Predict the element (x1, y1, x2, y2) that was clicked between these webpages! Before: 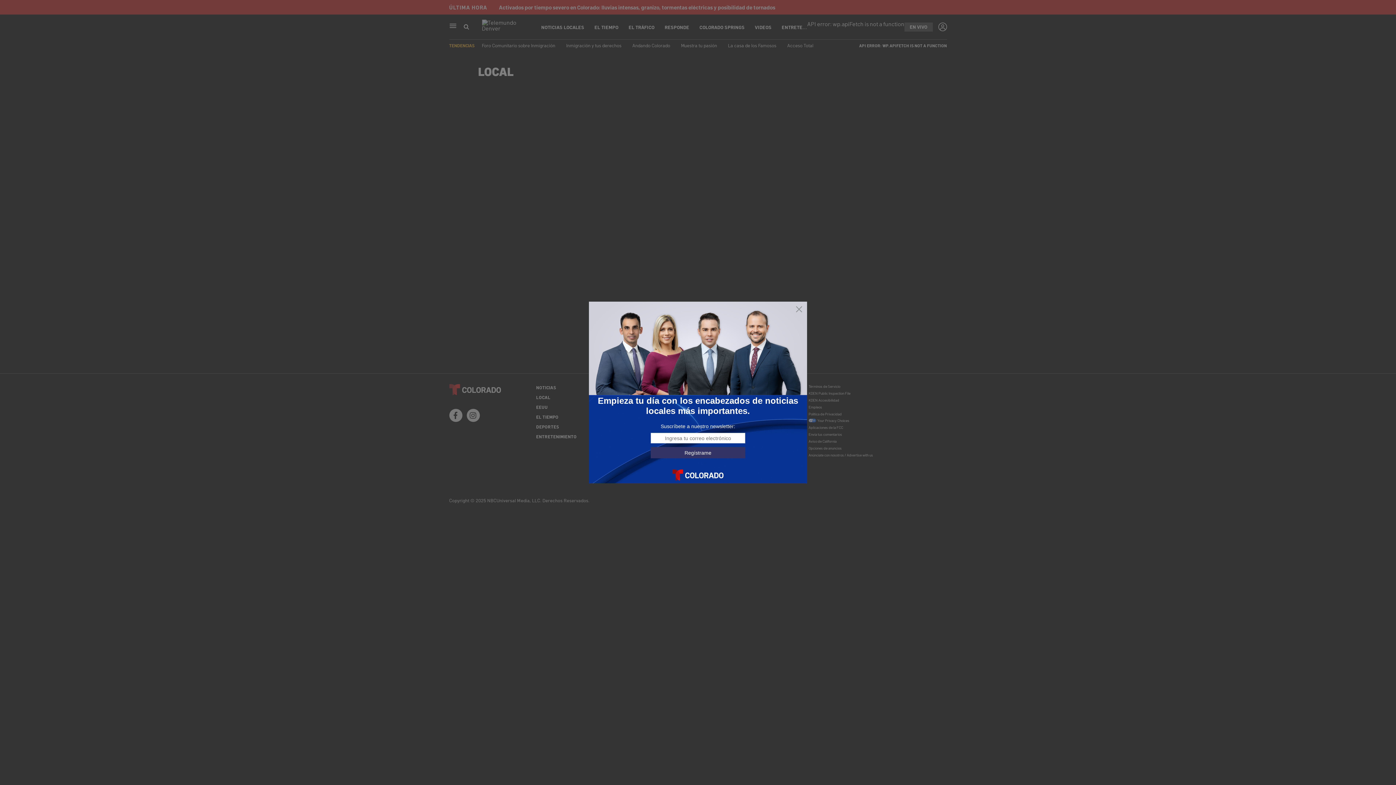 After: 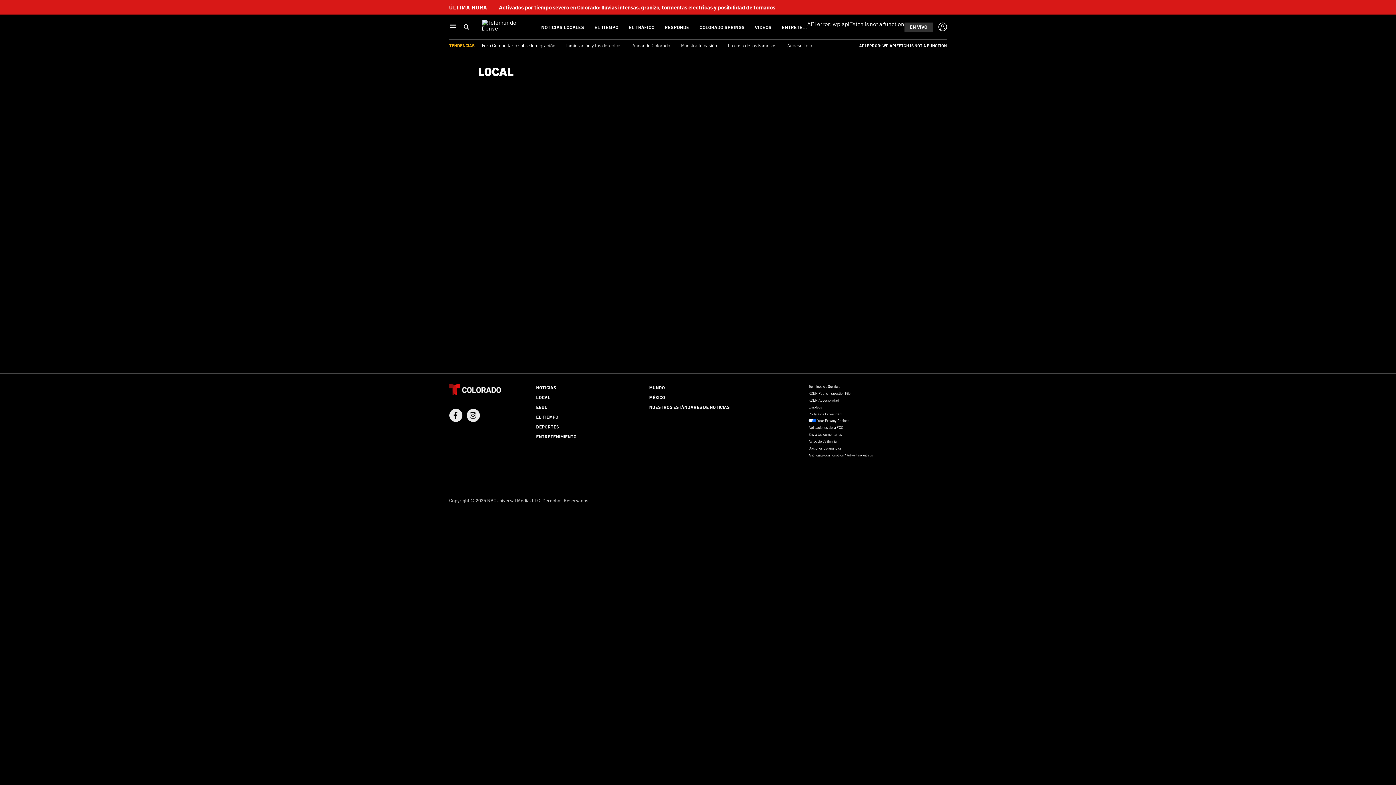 Action: bbox: (795, 305, 803, 313)